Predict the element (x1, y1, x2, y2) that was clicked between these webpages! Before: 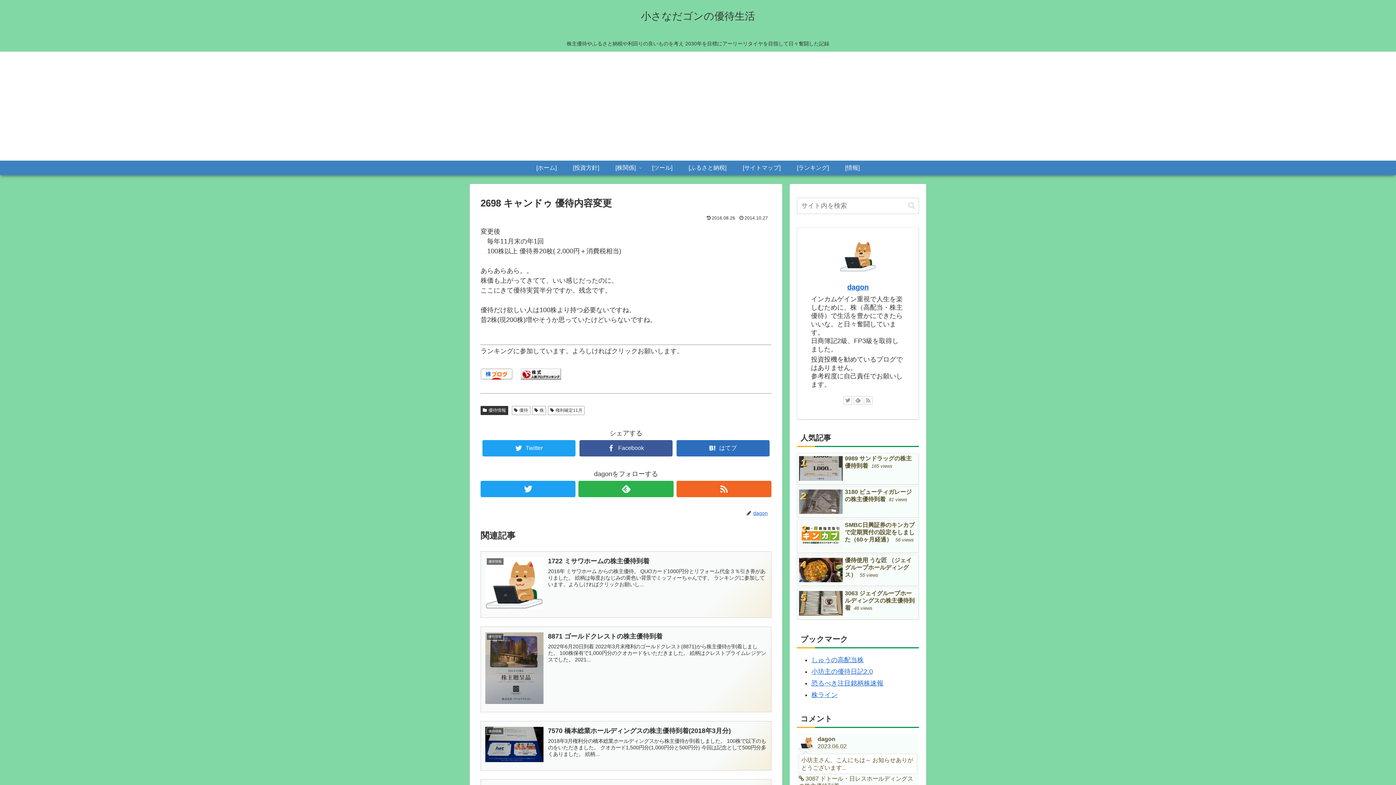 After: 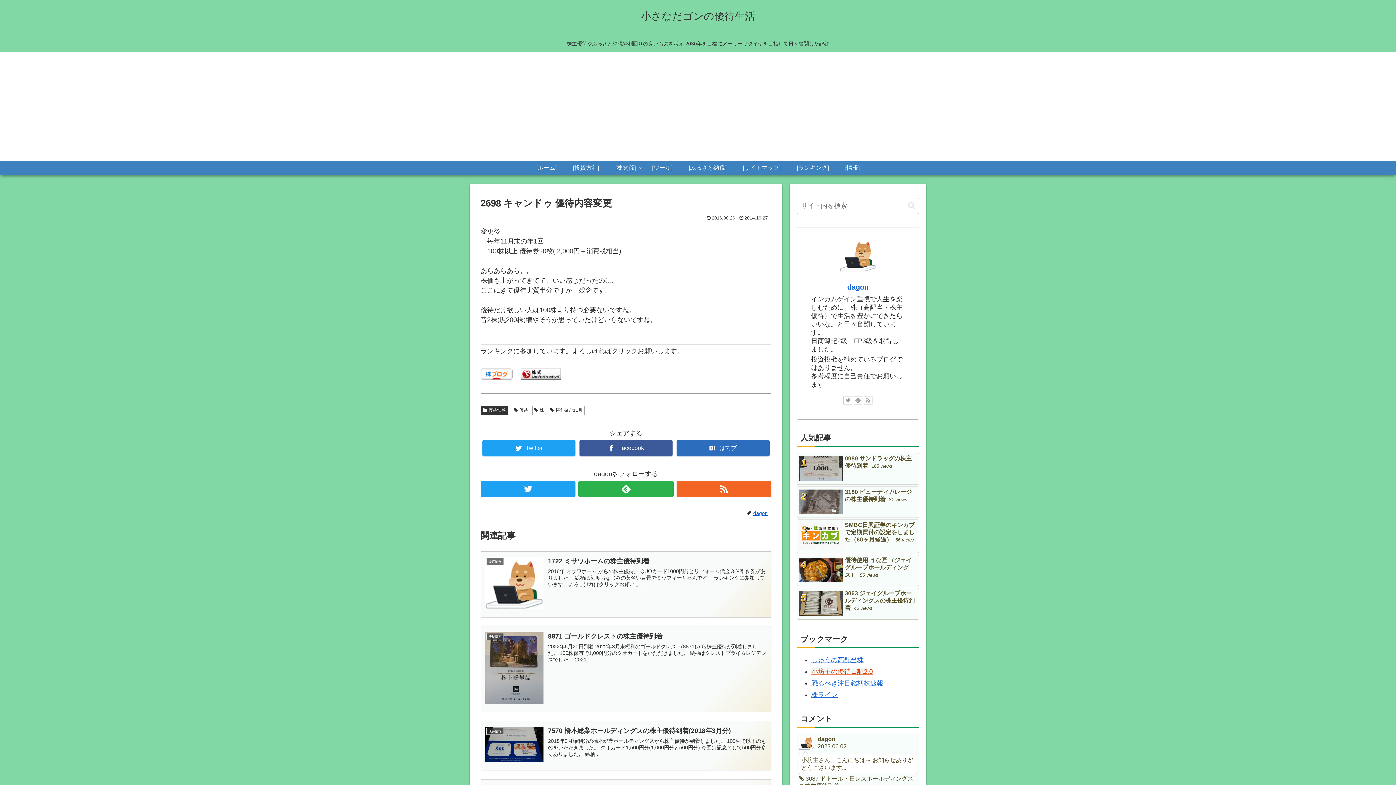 Action: bbox: (811, 668, 873, 675) label: 小坊主の優待日記2.0